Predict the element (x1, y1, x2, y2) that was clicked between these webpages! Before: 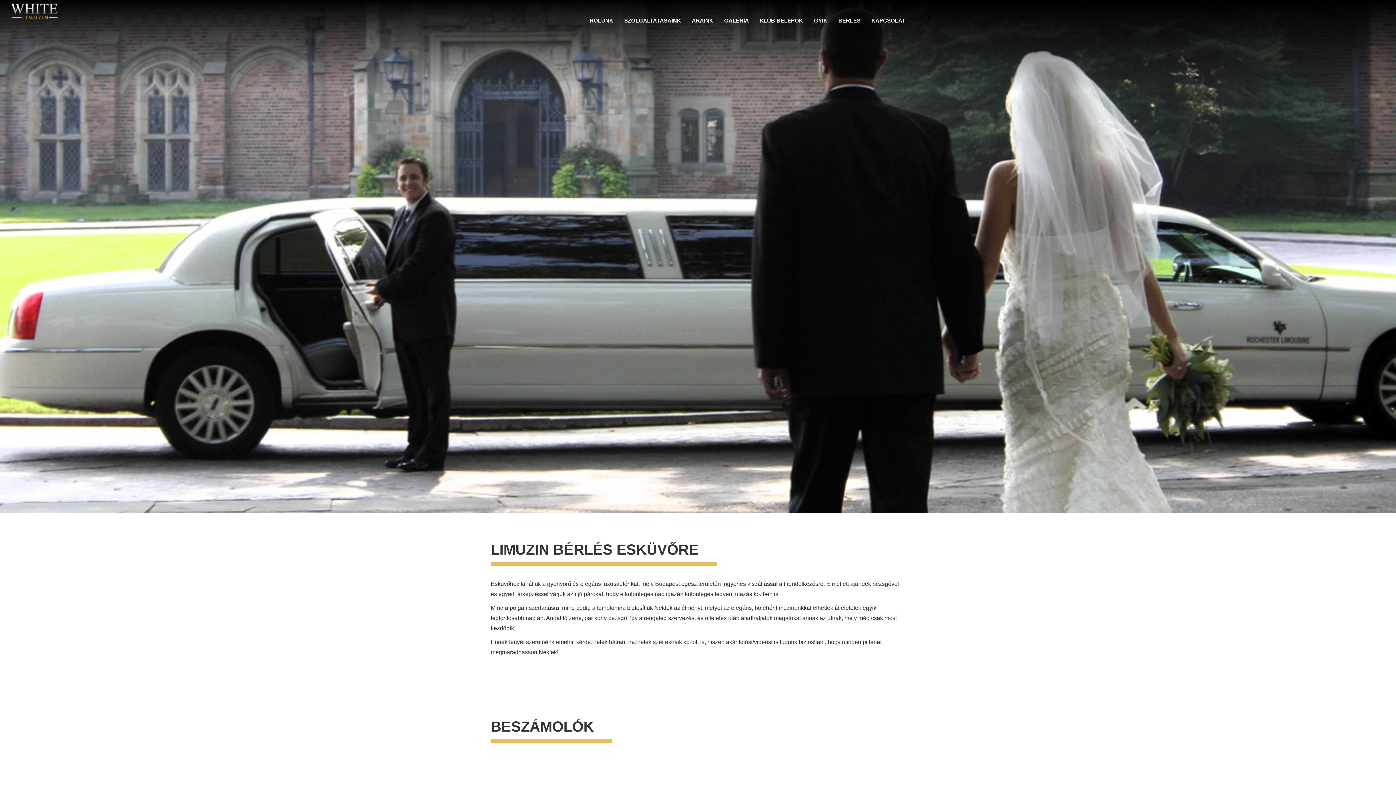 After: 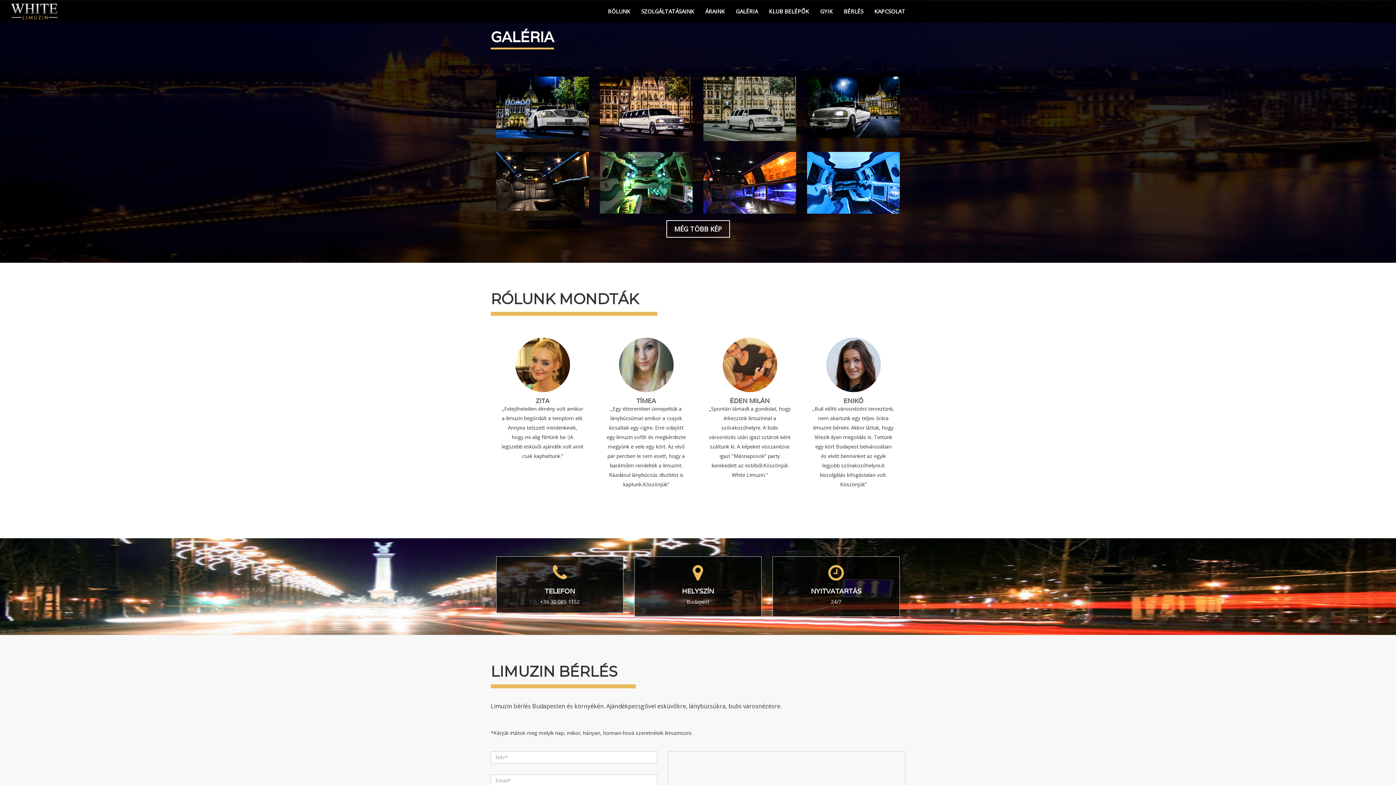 Action: label: GALÉRIA bbox: (718, 11, 754, 29)